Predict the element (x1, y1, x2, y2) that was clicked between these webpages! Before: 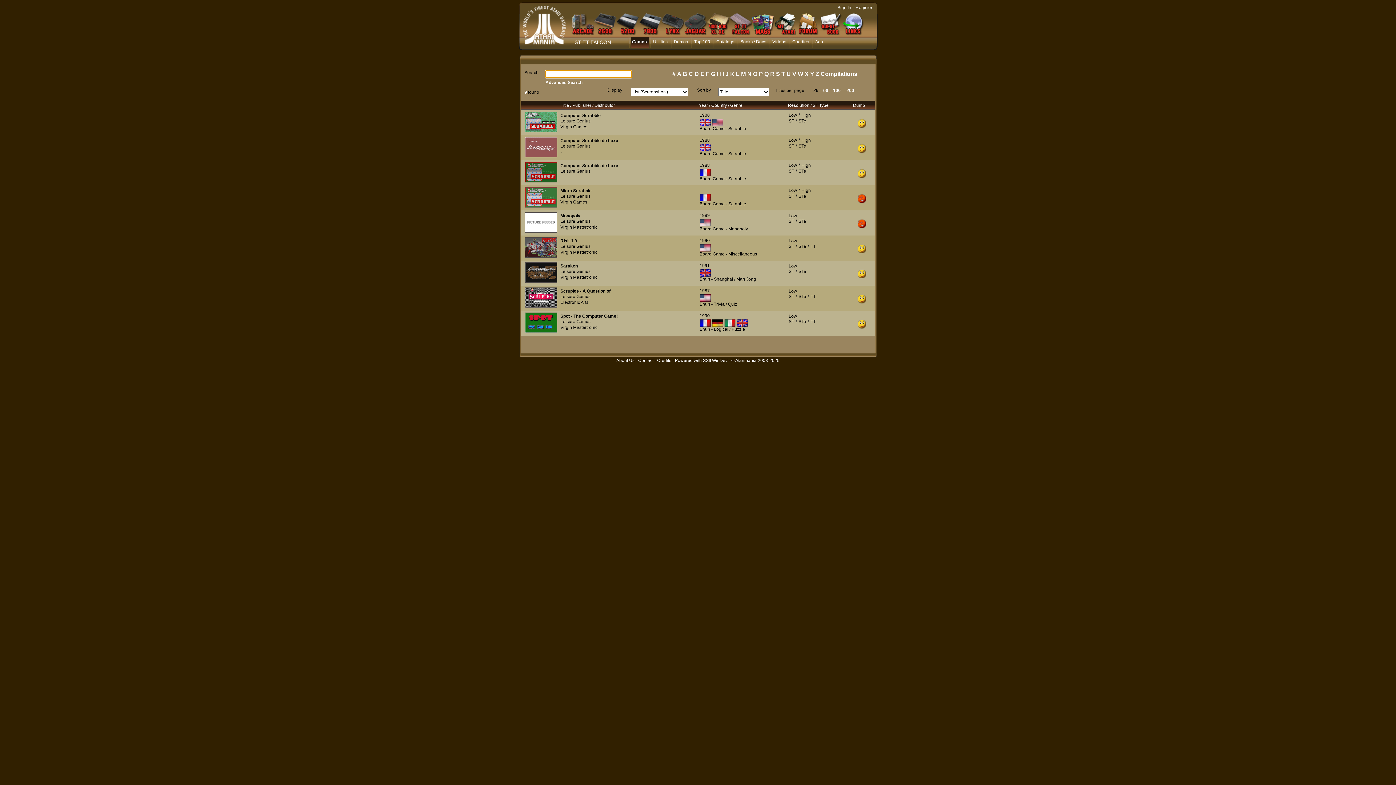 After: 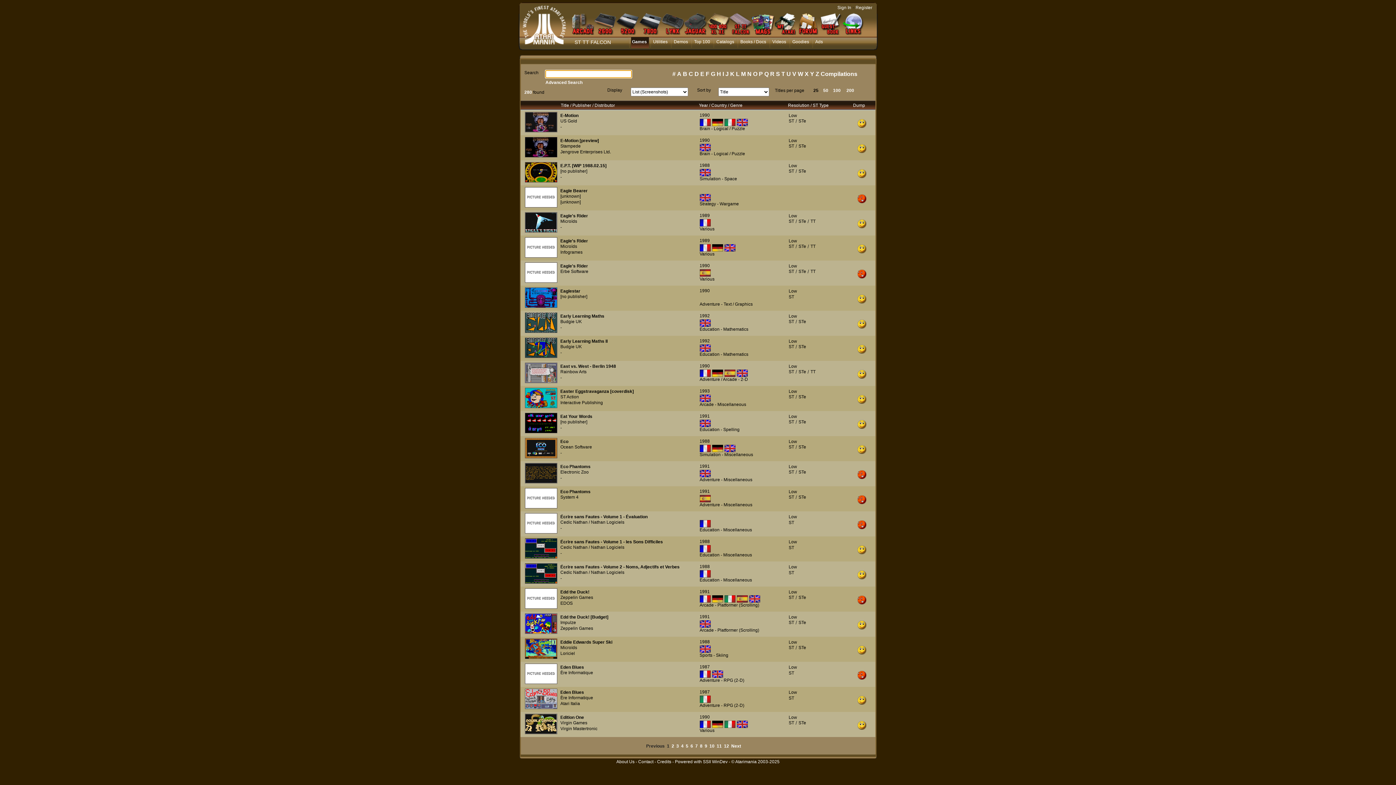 Action: bbox: (700, 70, 704, 77) label: E